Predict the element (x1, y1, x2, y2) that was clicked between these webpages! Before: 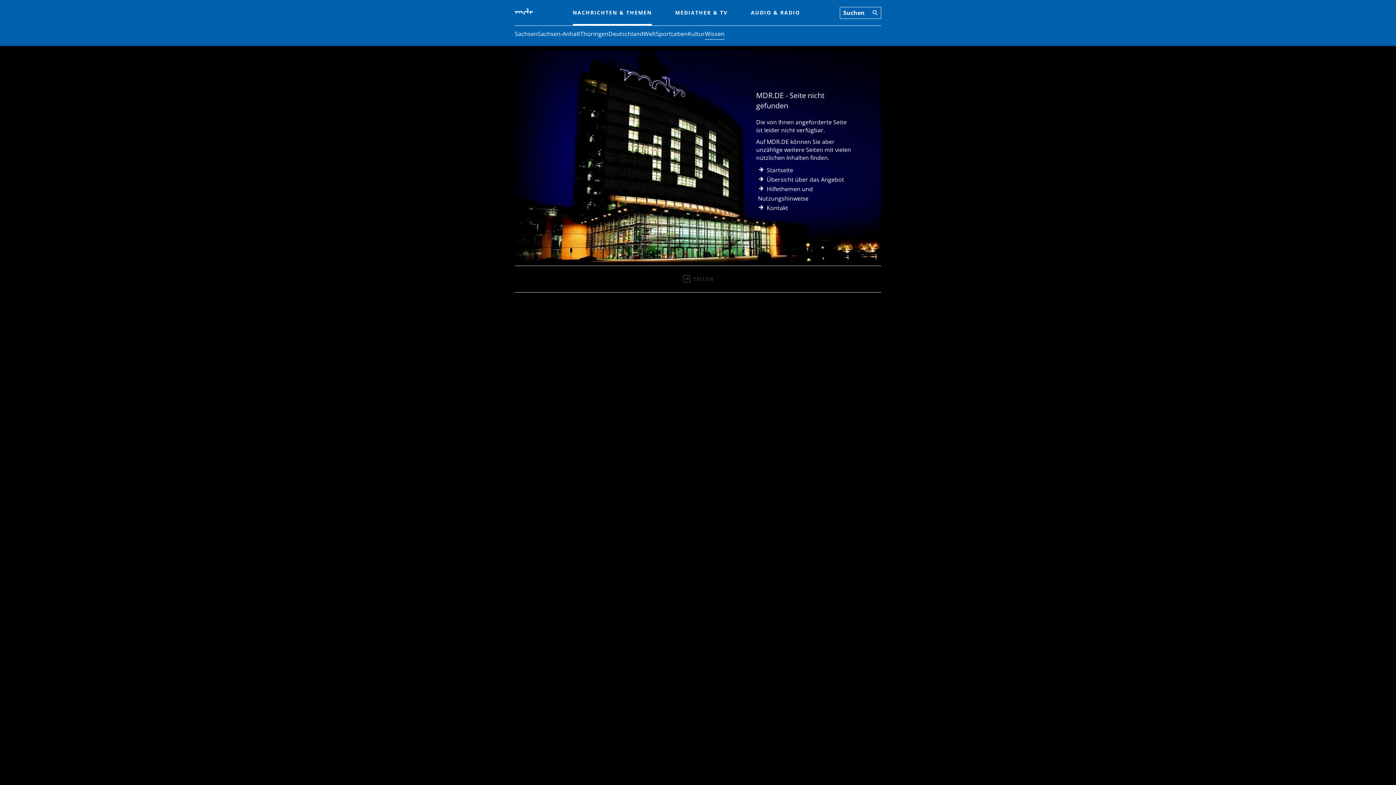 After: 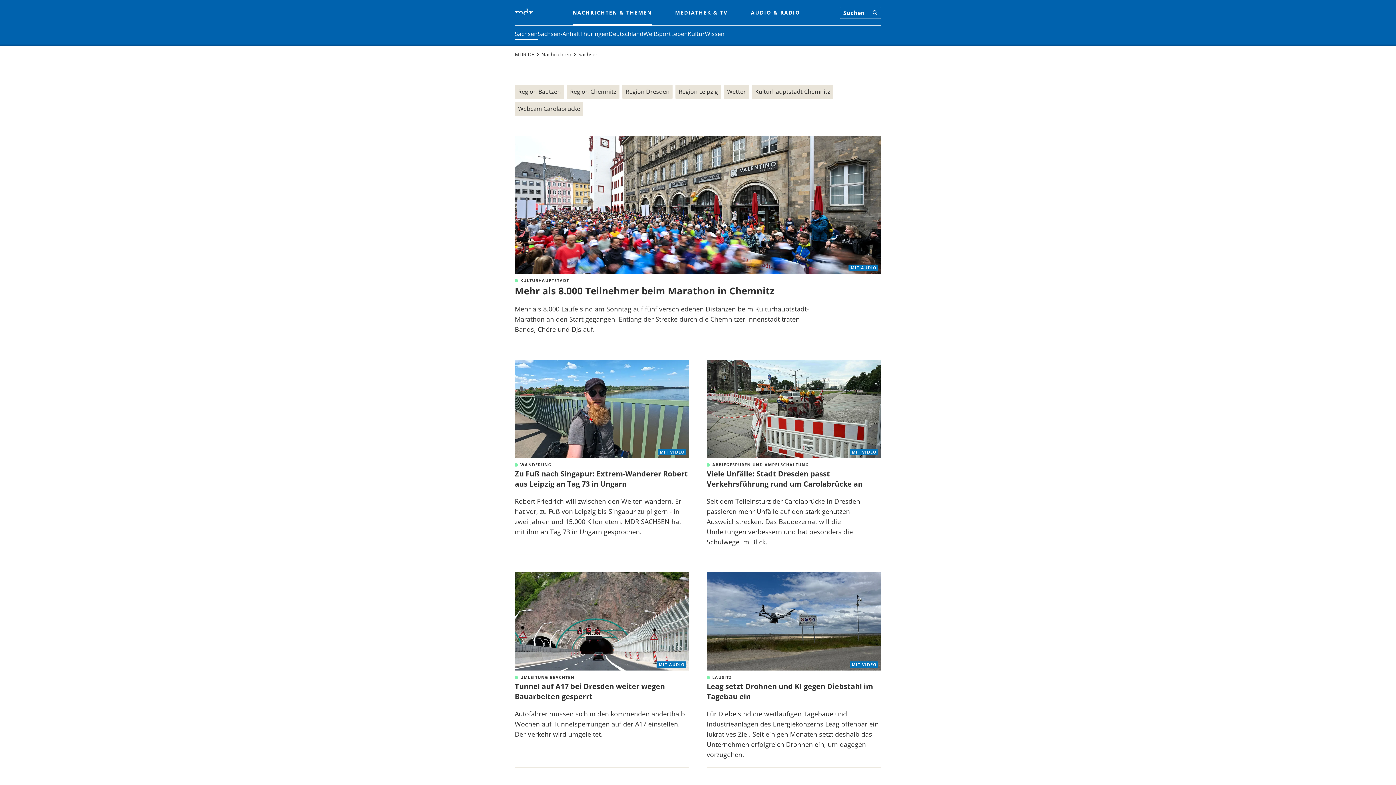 Action: bbox: (514, 29, 537, 38) label: Sachsen